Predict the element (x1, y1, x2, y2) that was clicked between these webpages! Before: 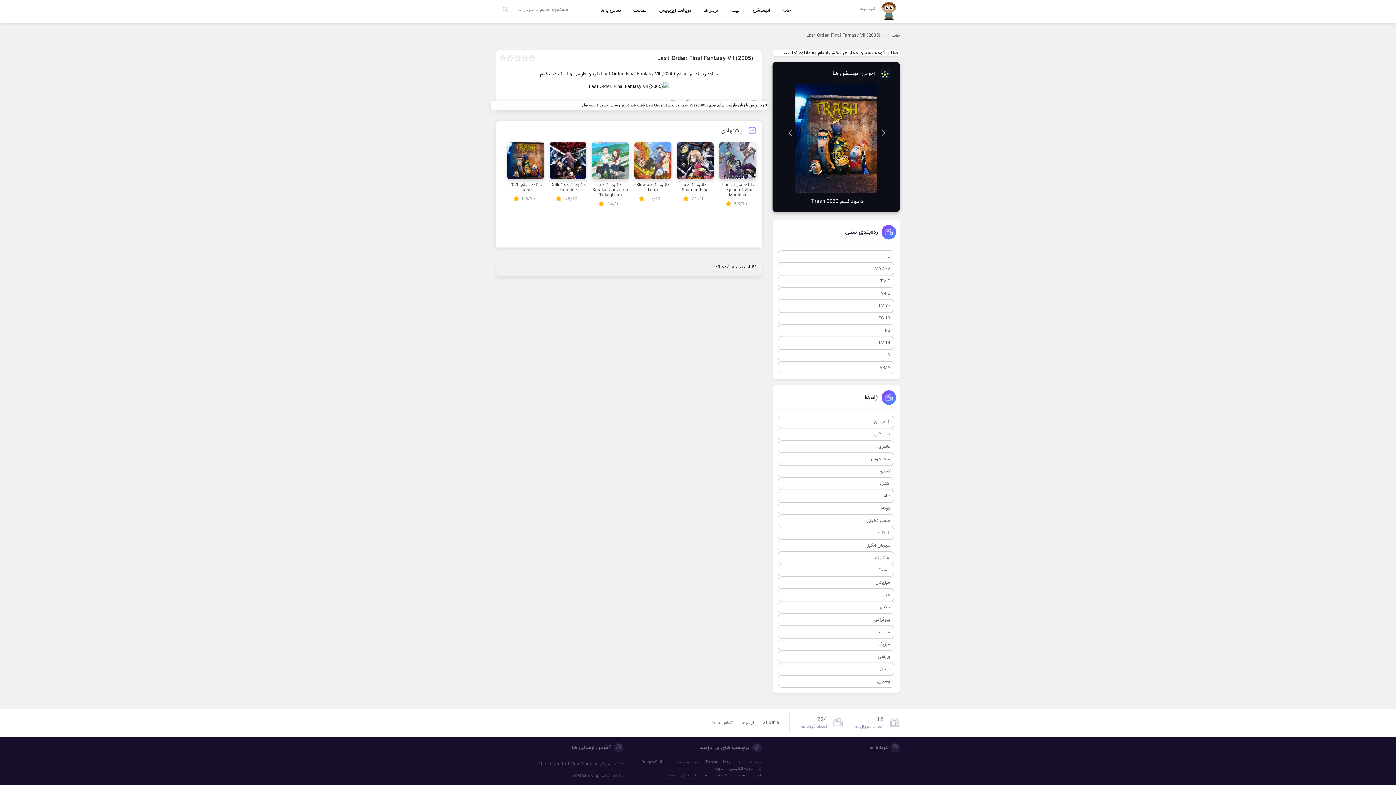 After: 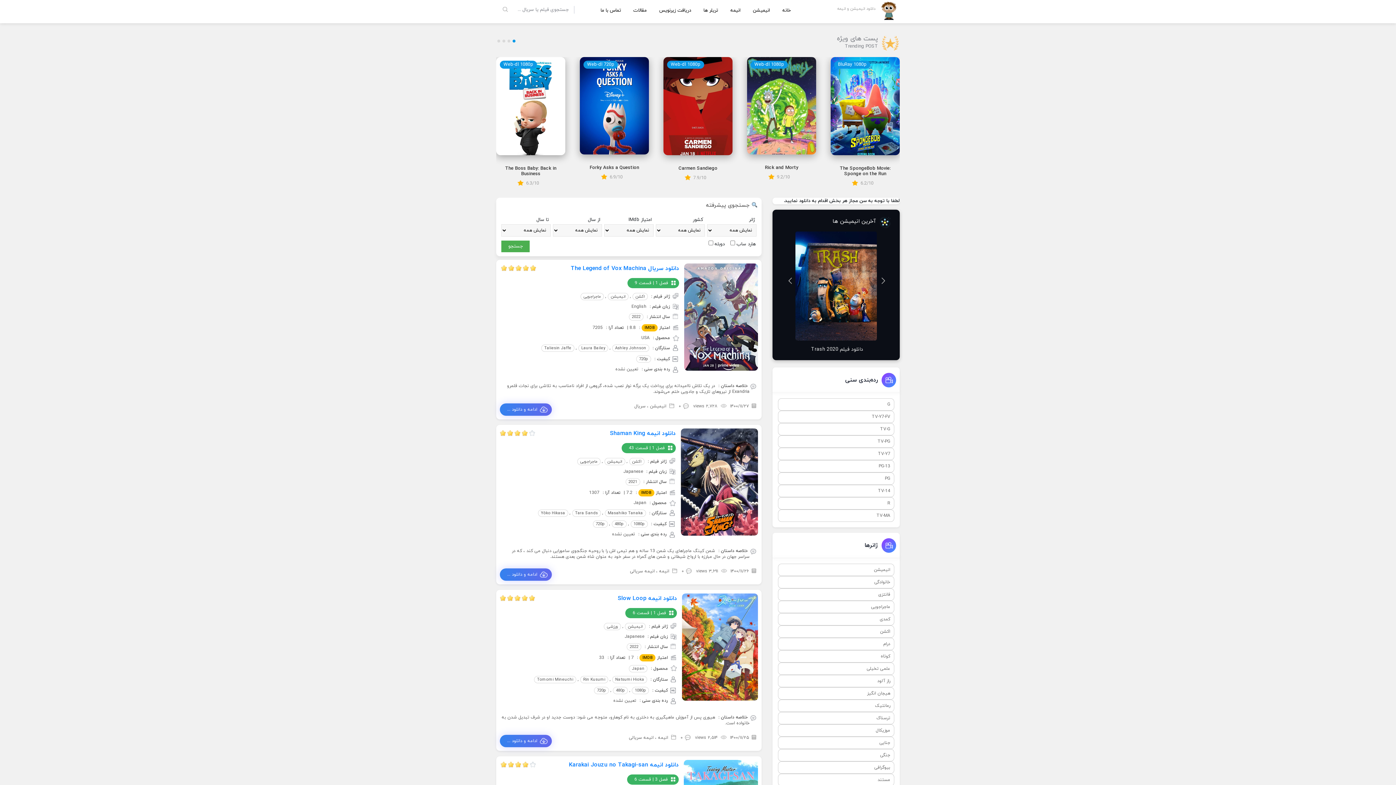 Action: bbox: (878, 7, 900, 13)